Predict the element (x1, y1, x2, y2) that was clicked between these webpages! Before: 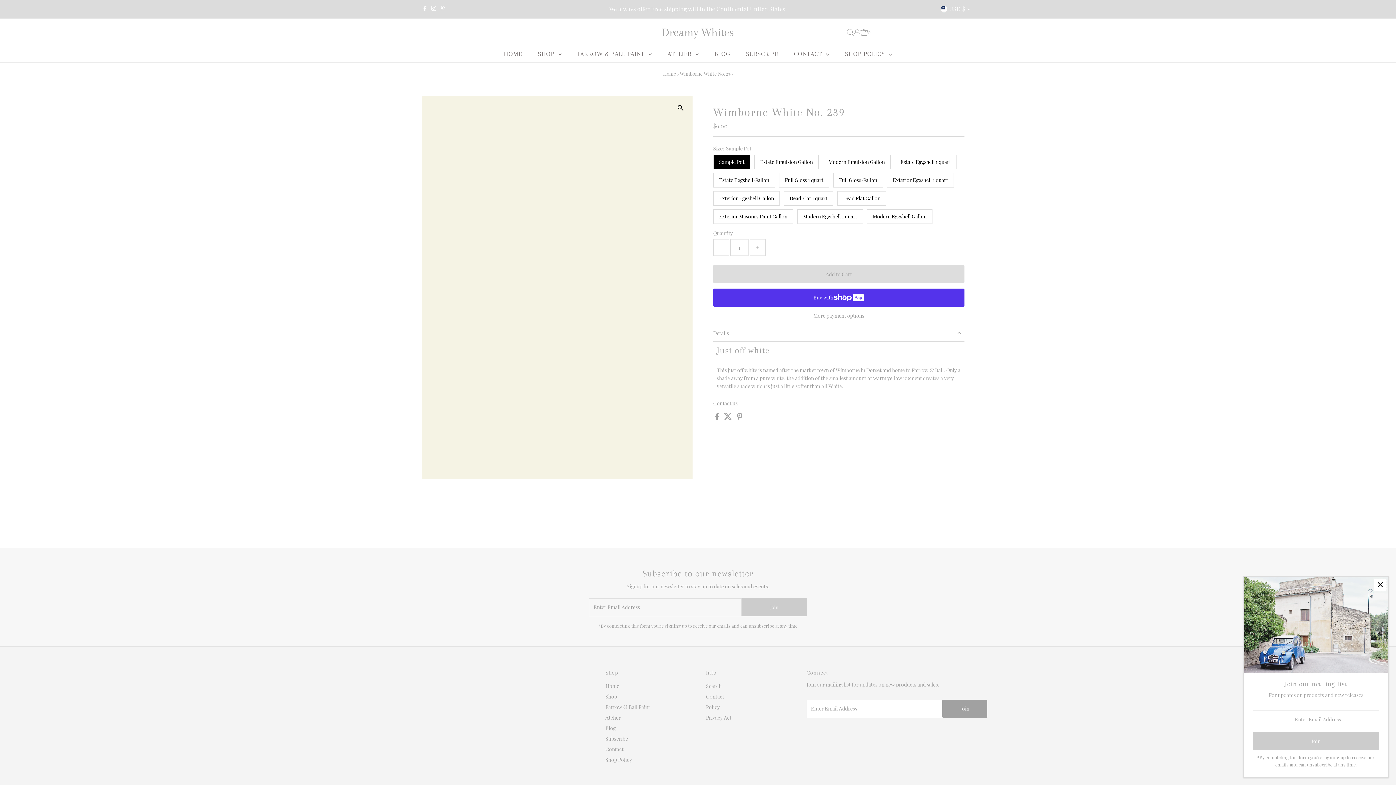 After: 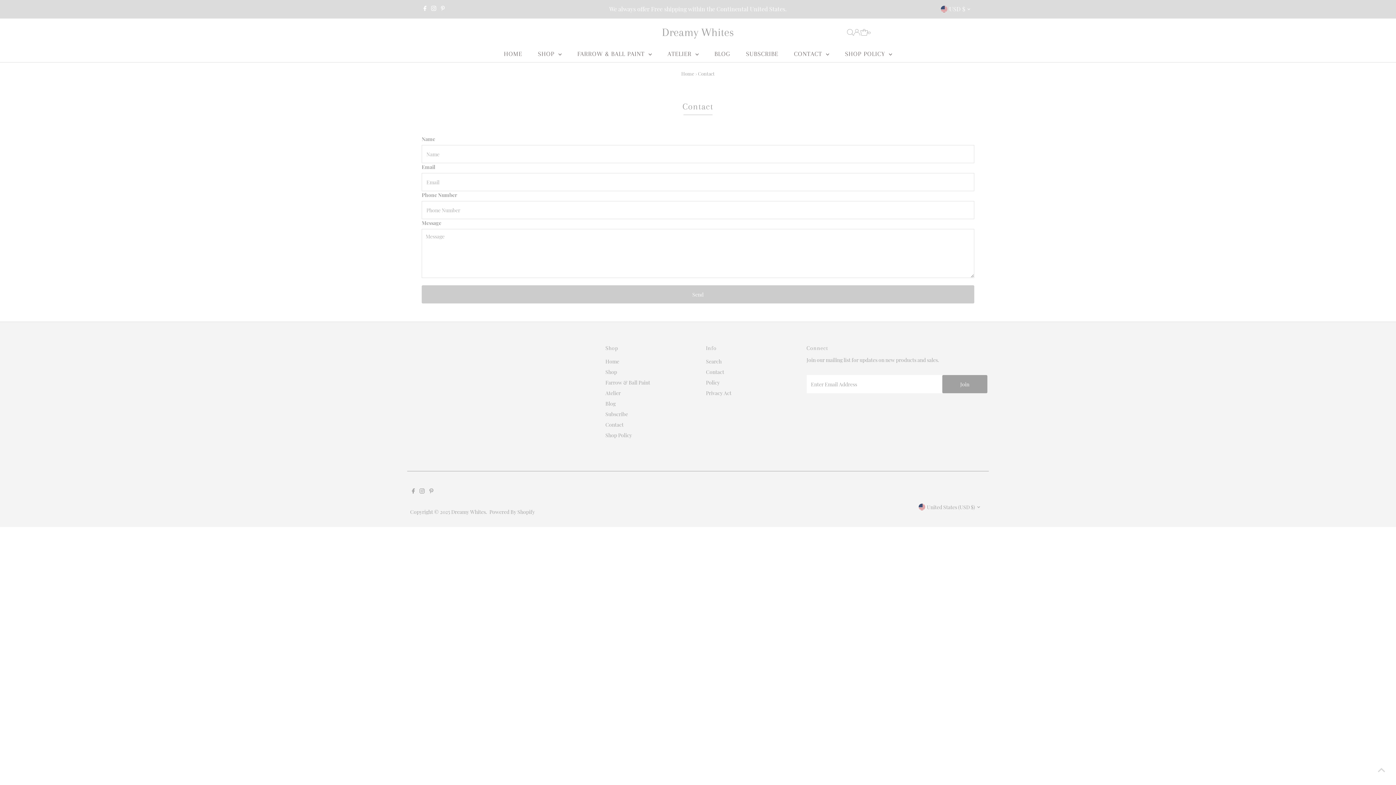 Action: bbox: (706, 693, 724, 700) label: Contact